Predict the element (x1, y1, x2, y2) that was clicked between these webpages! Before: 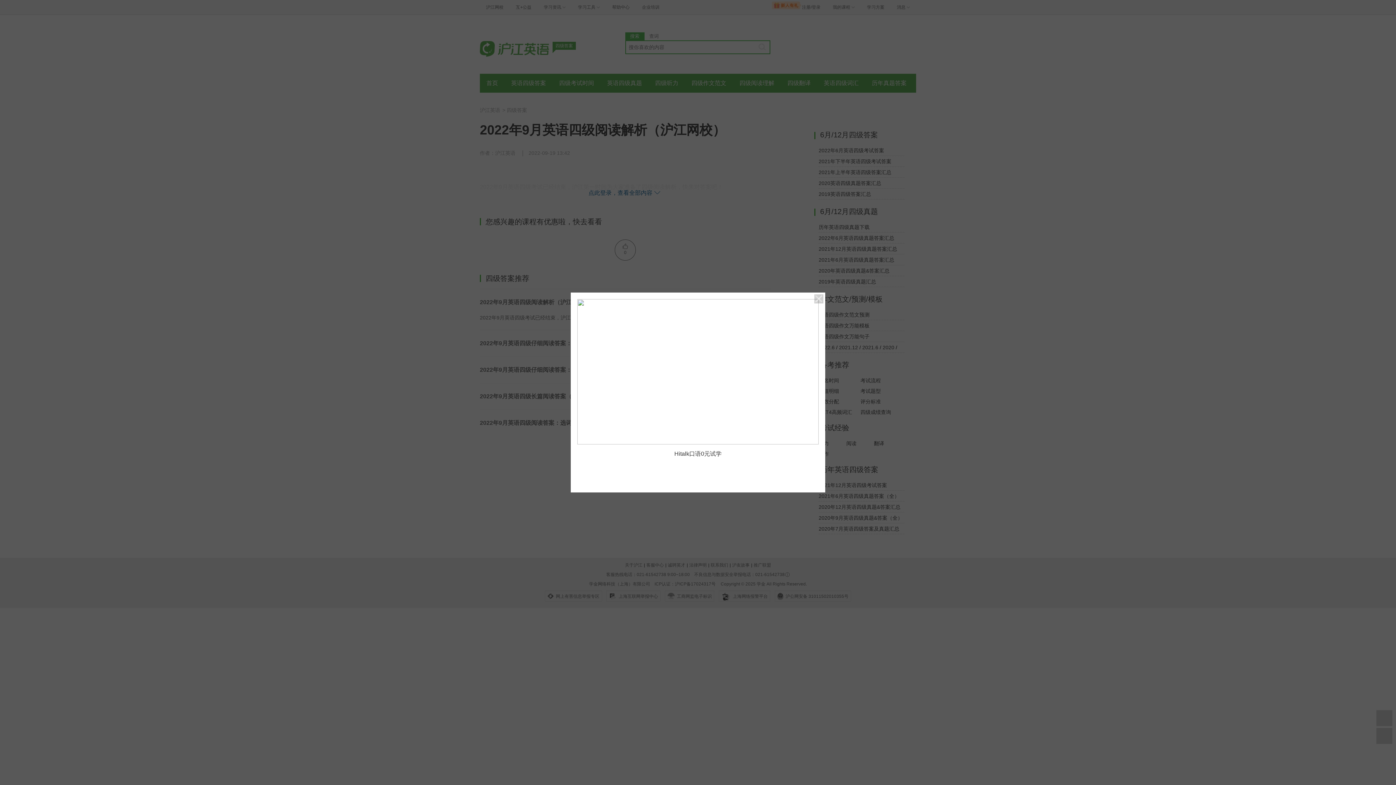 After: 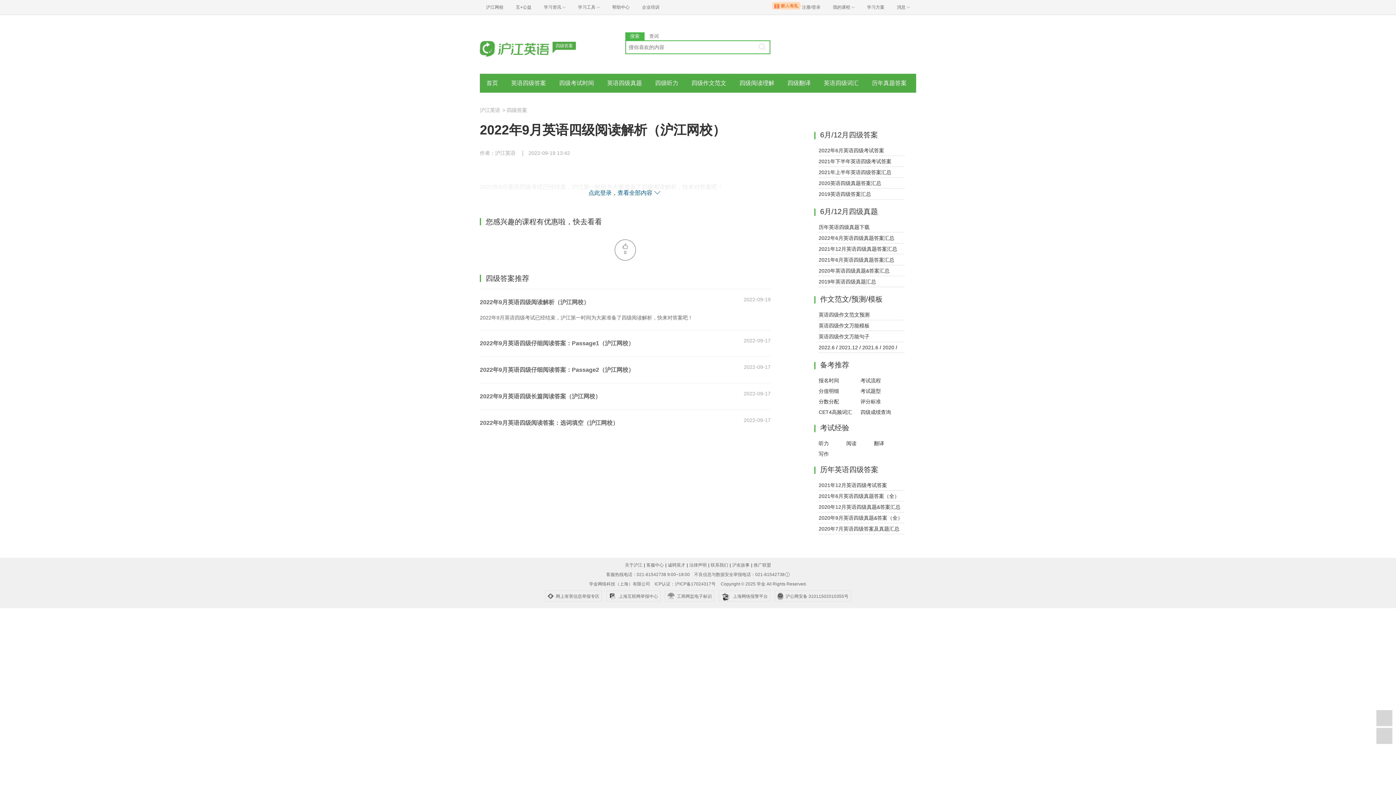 Action: bbox: (814, 294, 823, 303)